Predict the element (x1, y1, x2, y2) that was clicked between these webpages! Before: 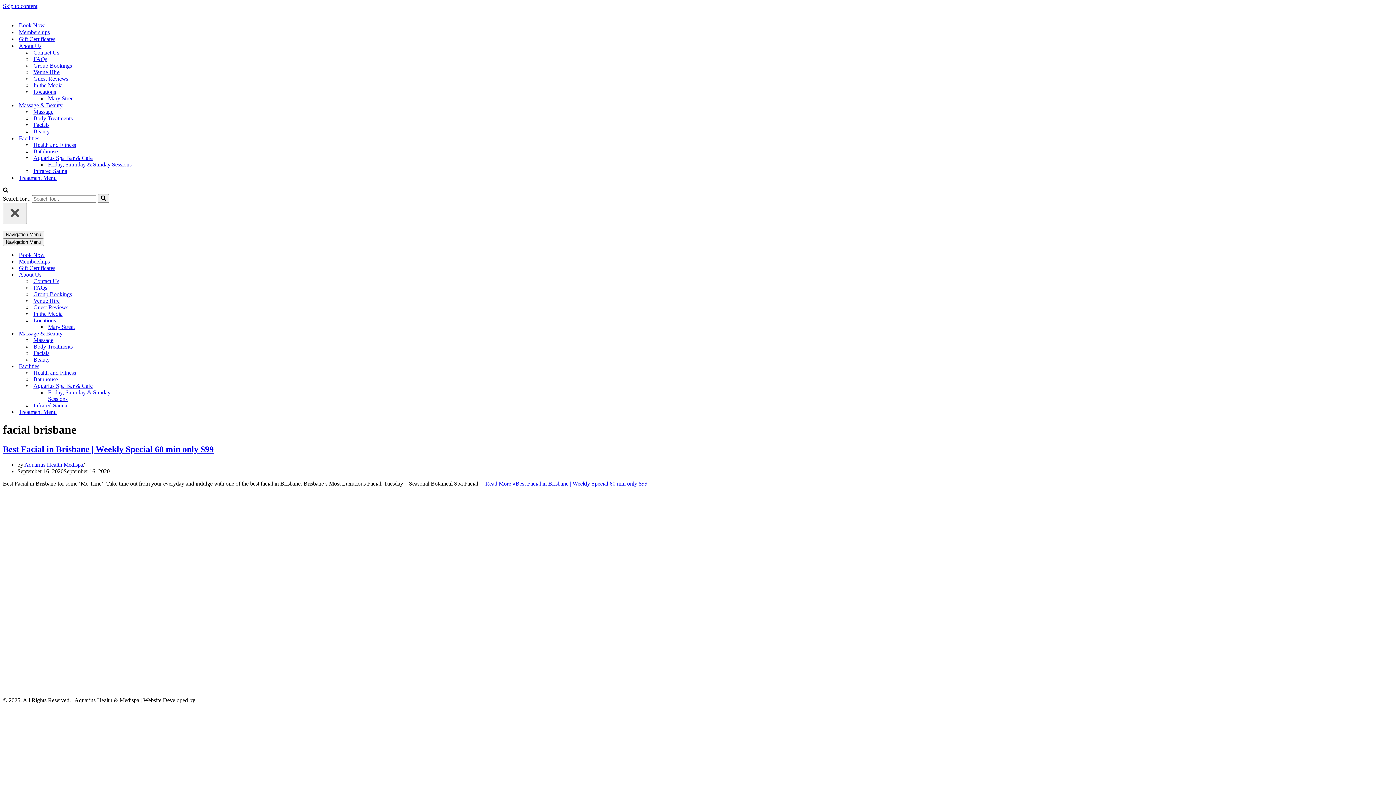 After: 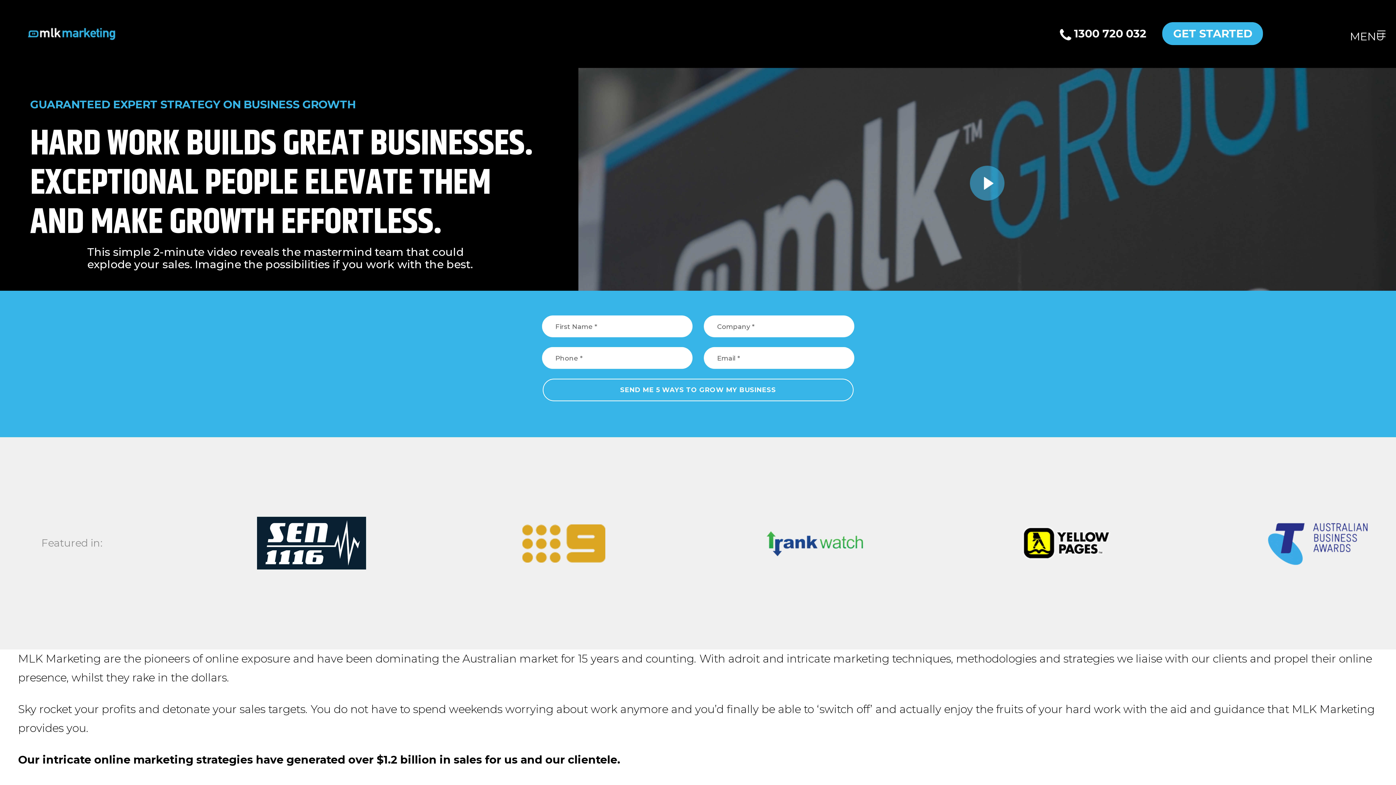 Action: label: MLK Marketing bbox: (196, 697, 234, 703)